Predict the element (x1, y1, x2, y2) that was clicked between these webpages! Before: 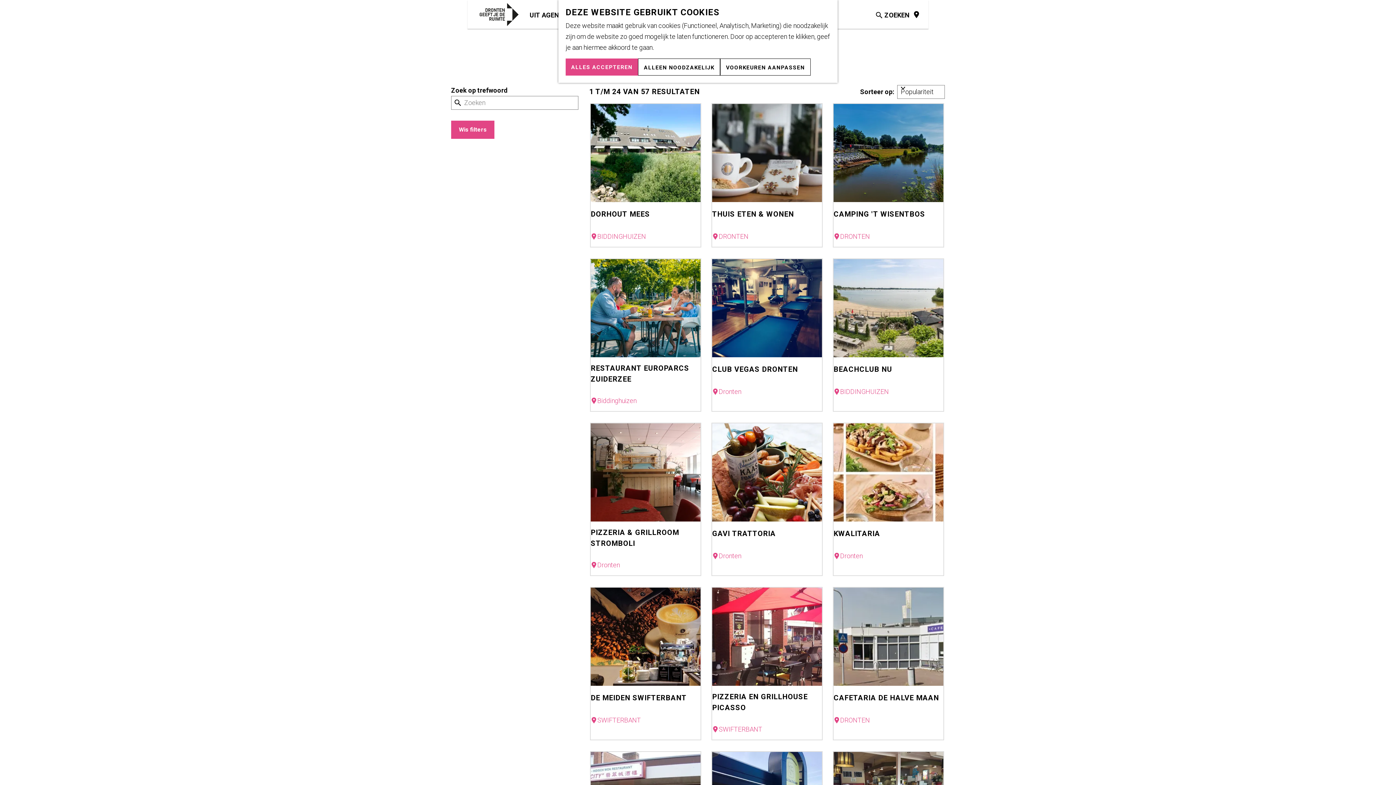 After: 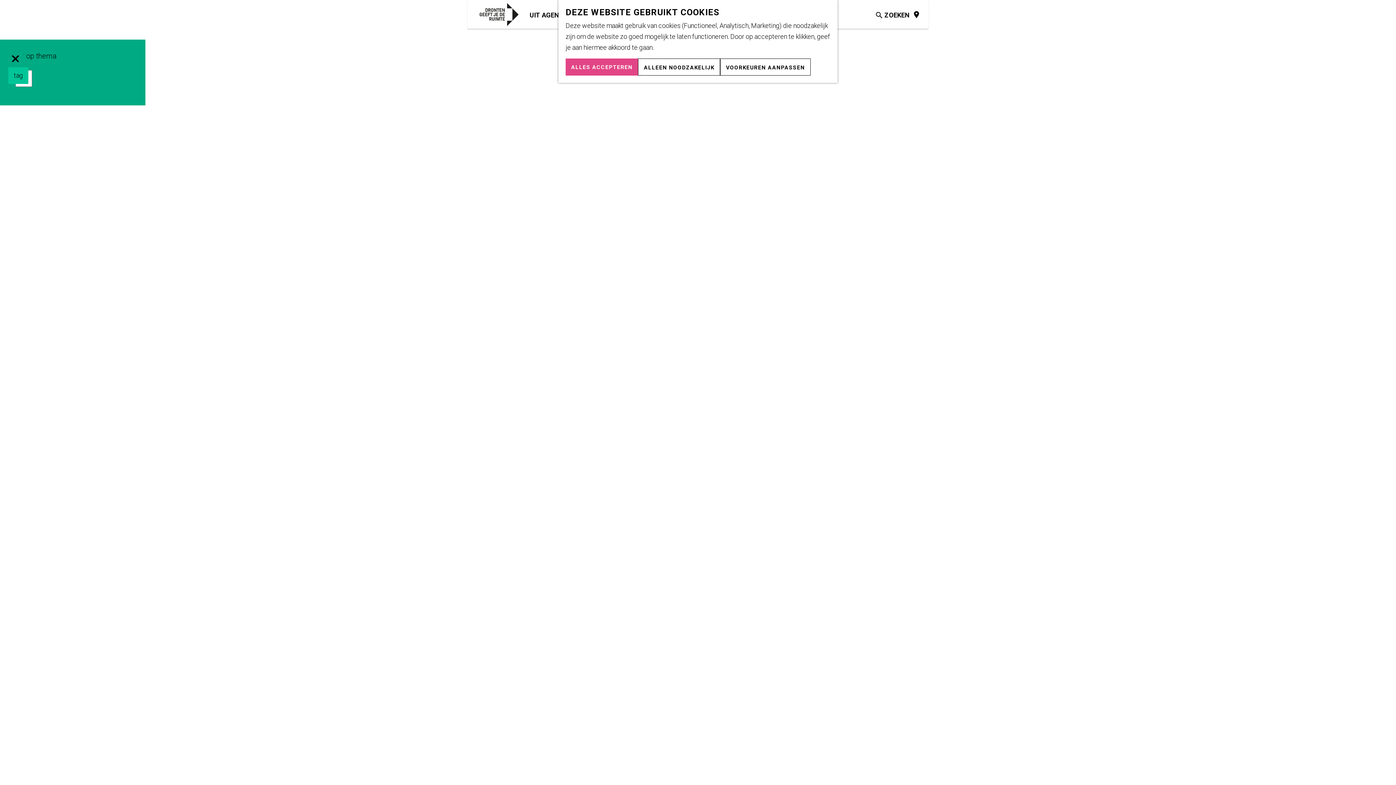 Action: label: Kaart bbox: (913, 8, 920, 19)